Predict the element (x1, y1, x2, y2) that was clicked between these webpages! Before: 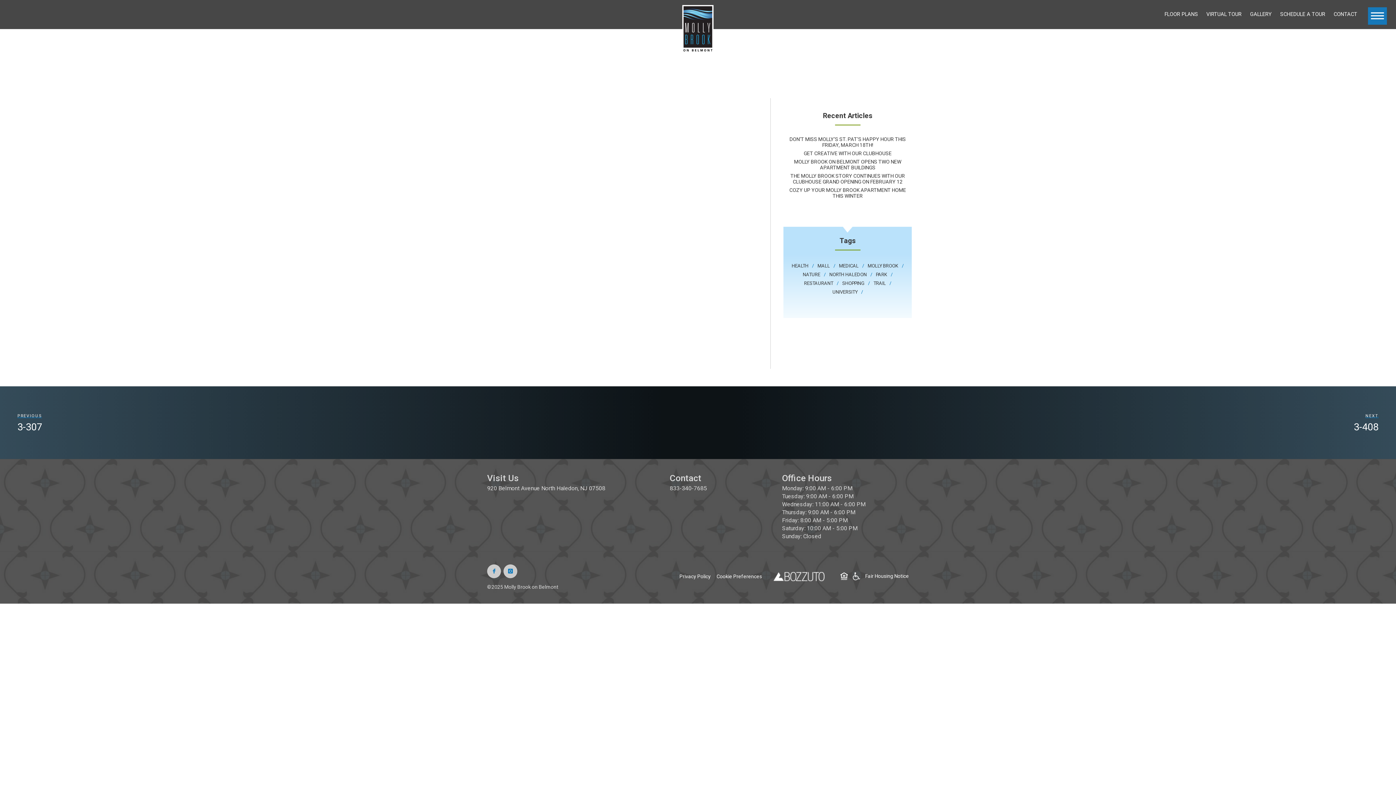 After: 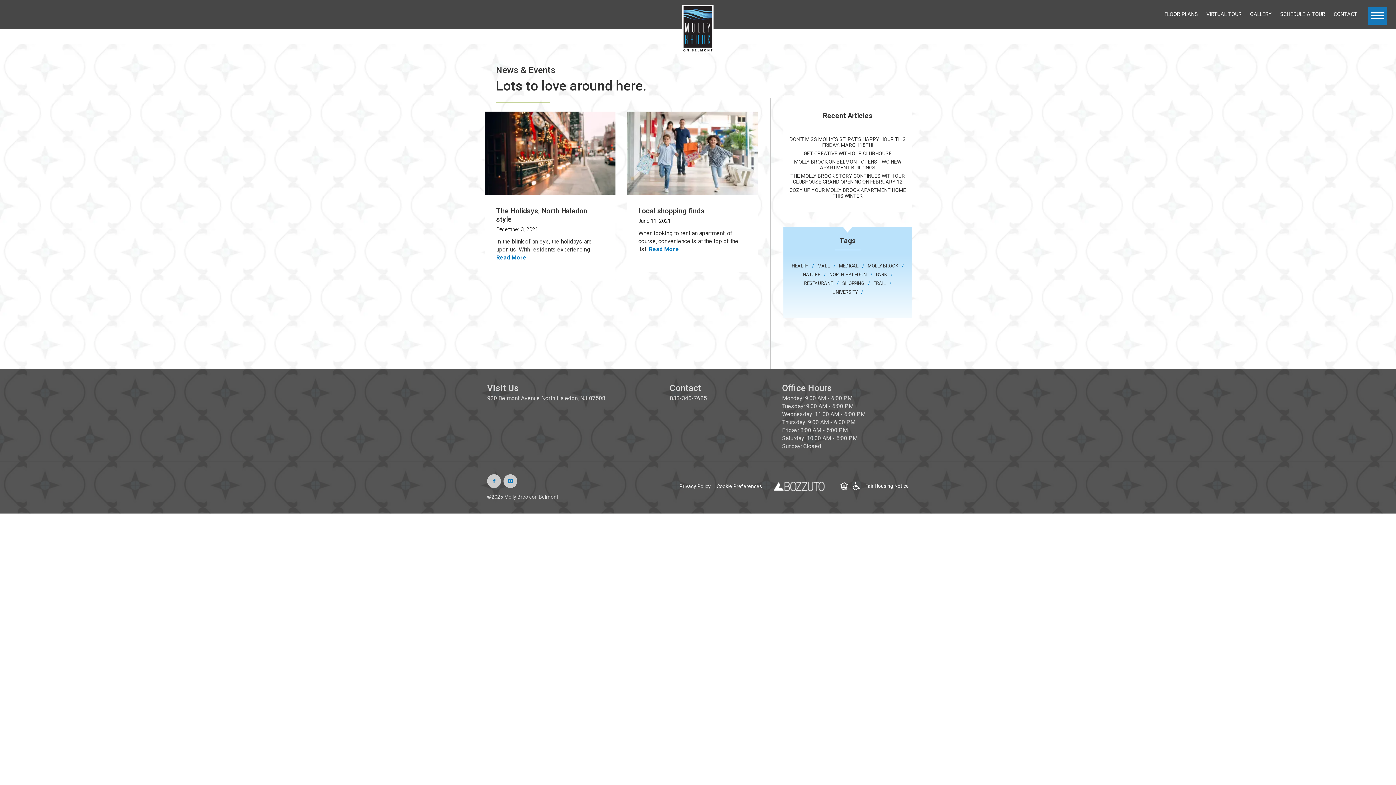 Action: bbox: (816, 263, 836, 268) label: Mall (2 items)